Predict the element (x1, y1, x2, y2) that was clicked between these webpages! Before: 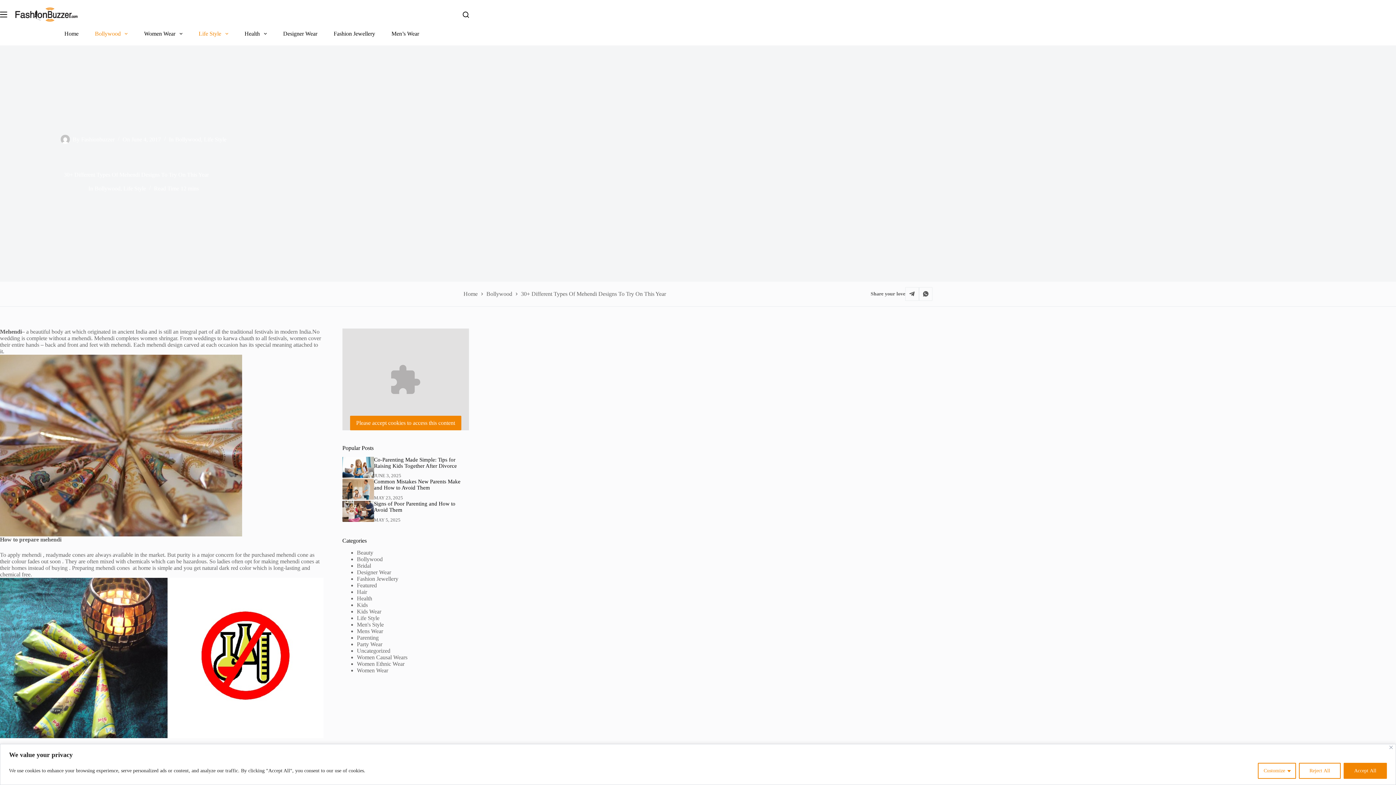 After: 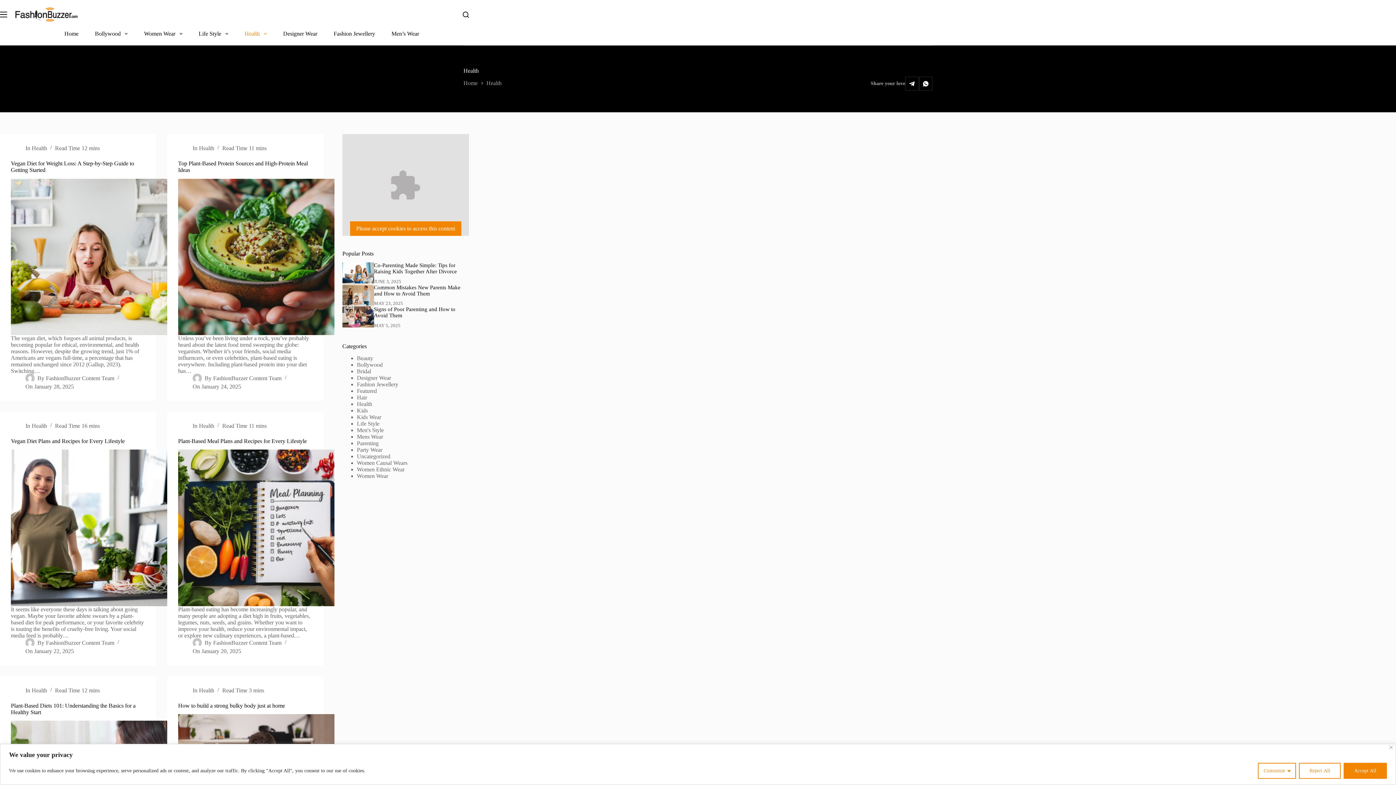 Action: bbox: (356, 595, 372, 601) label: Health